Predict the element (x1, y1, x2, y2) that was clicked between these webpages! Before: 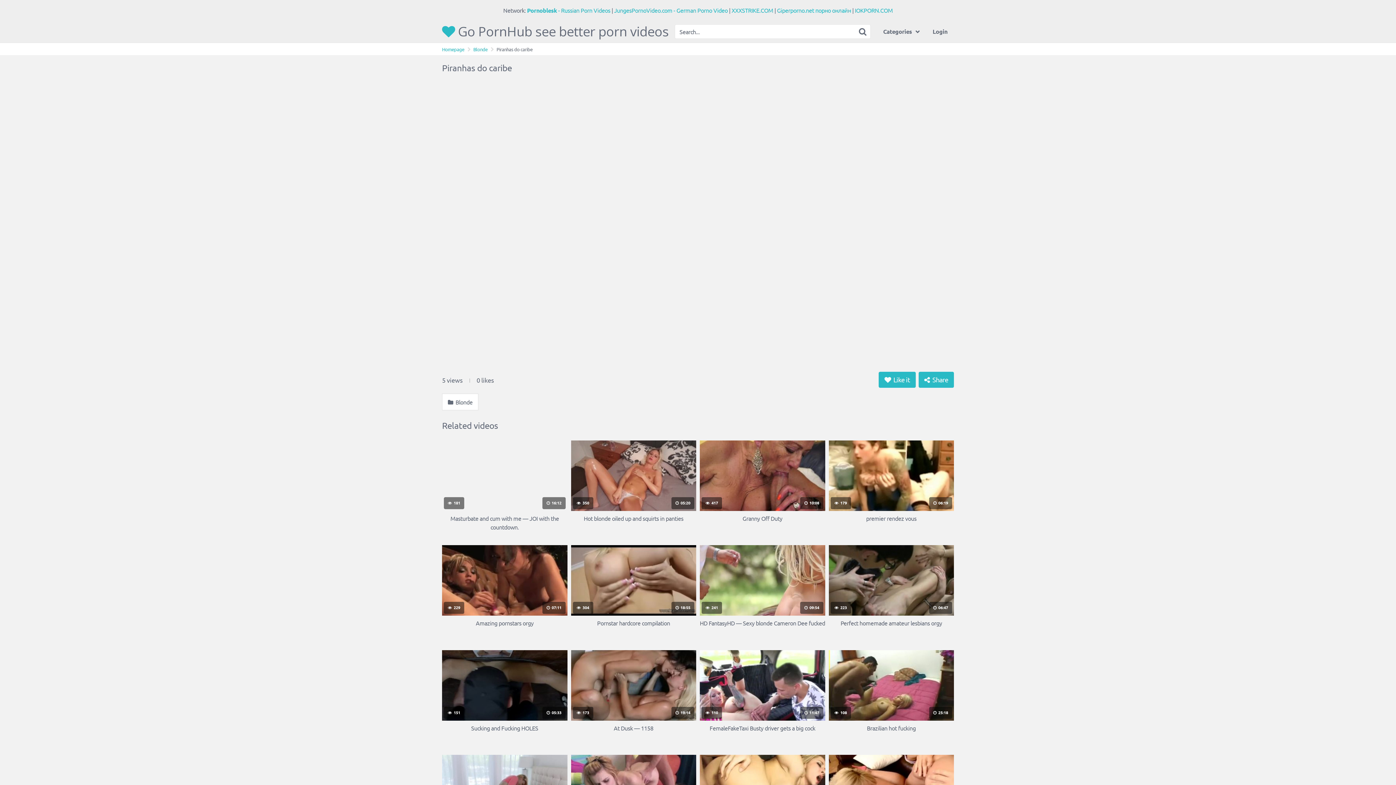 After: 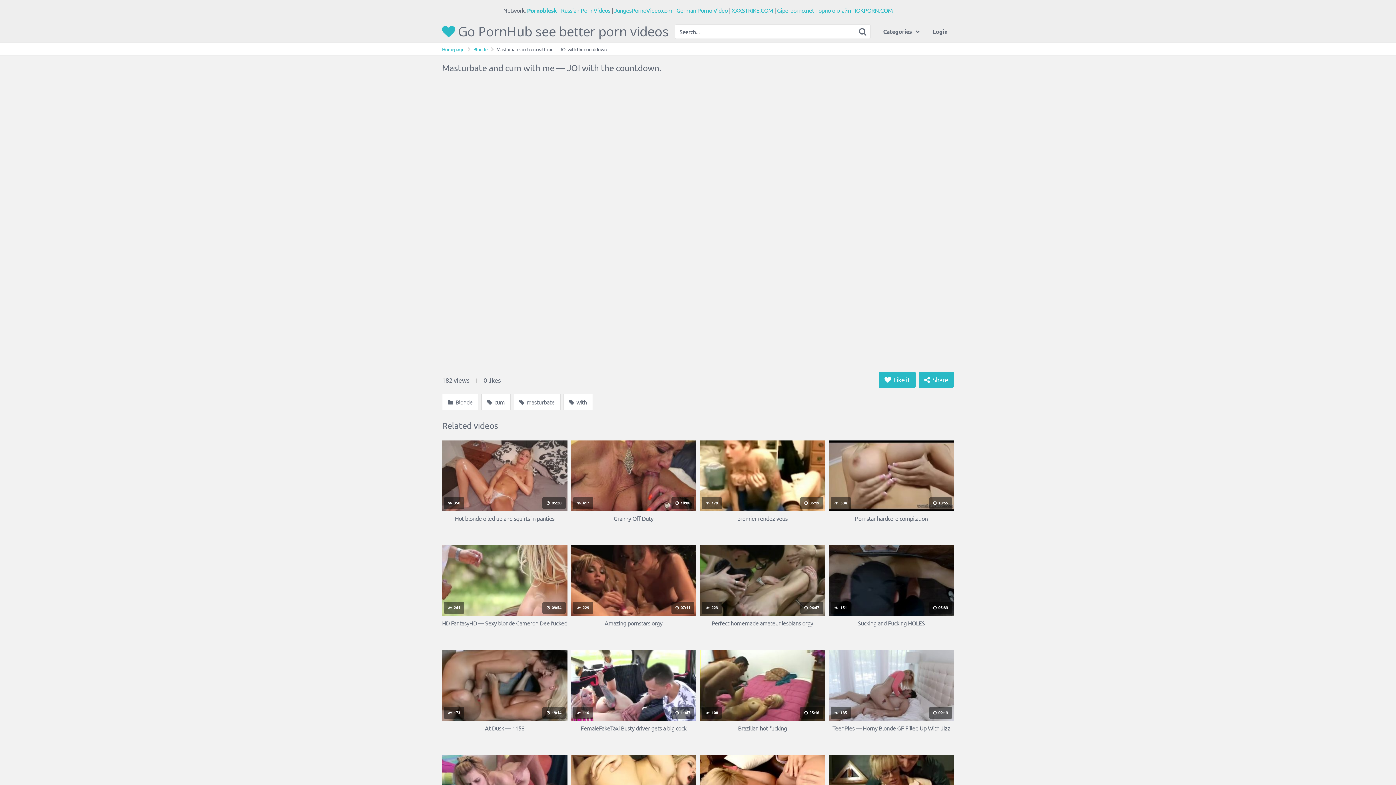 Action: label:  181
 16:12
Masturbate and cum with me — JOI with the countdown. bbox: (442, 440, 567, 531)